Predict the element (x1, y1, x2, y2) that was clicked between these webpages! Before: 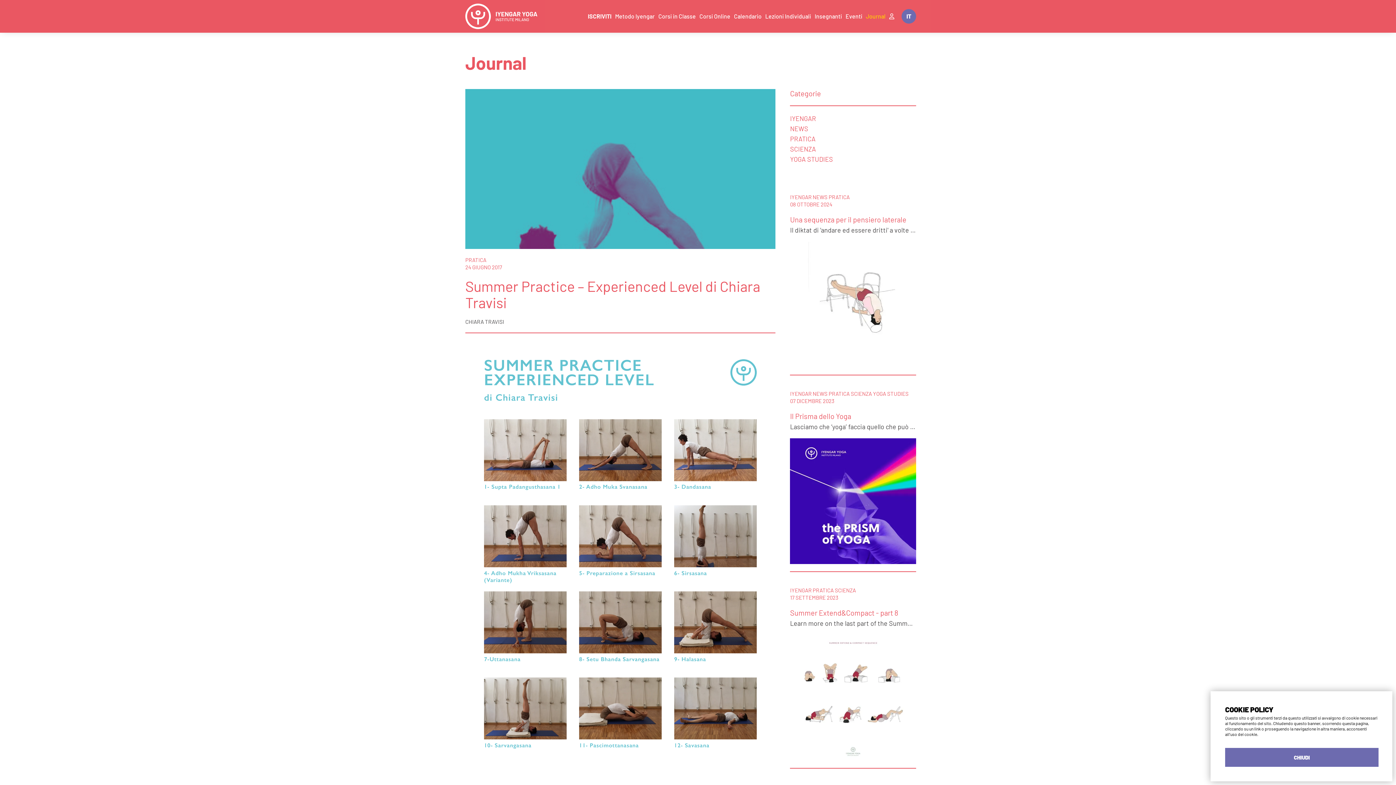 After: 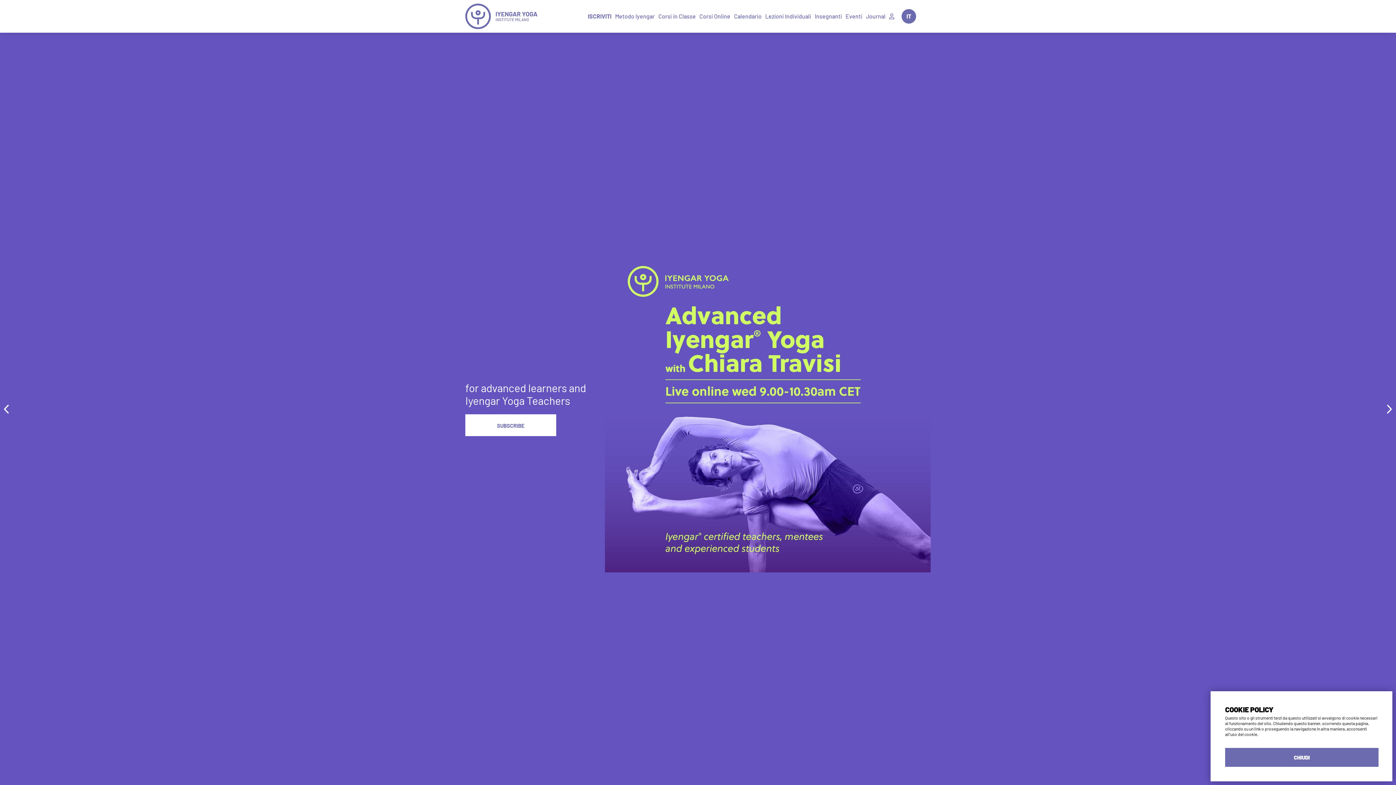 Action: bbox: (465, 0, 540, 32)